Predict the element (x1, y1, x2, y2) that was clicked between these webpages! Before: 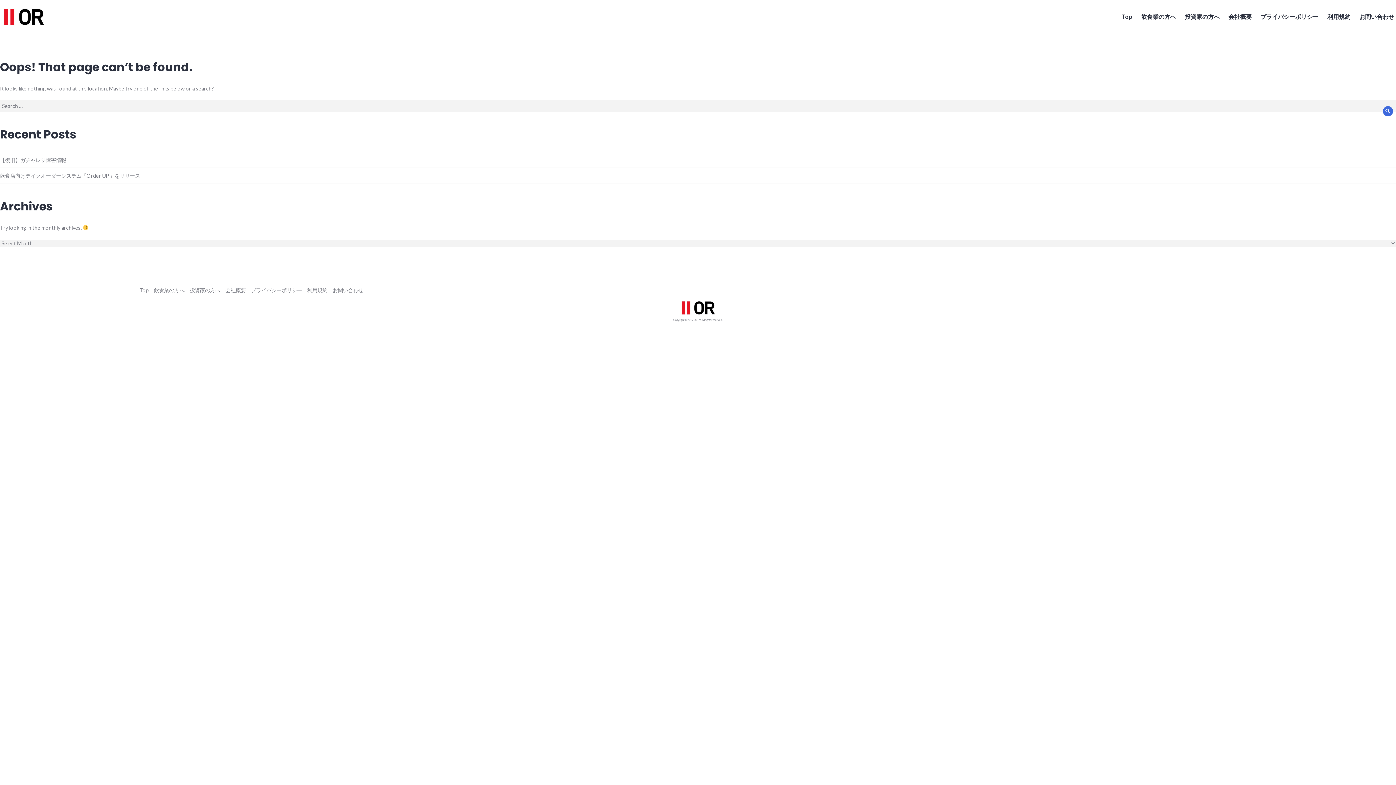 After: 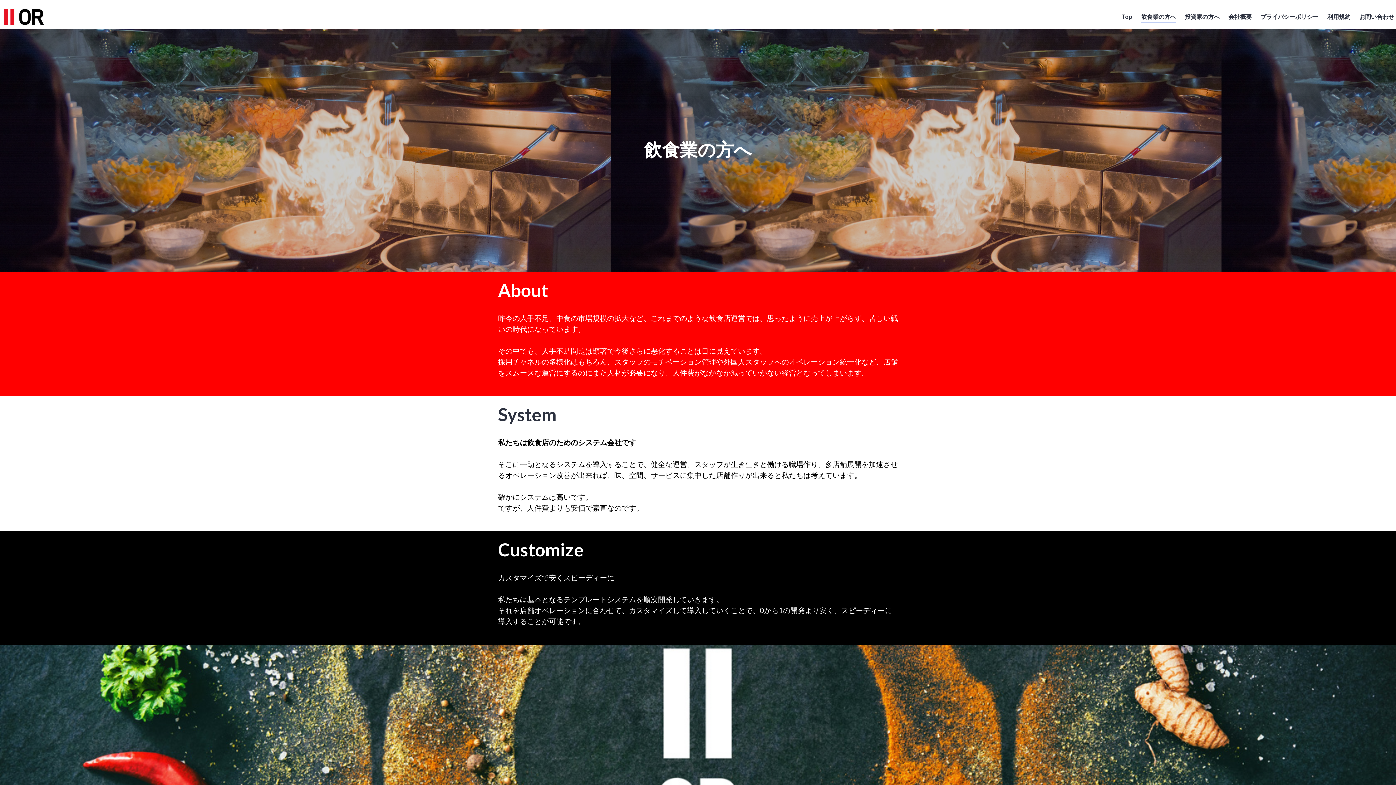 Action: label: 飲食業の方へ bbox: (153, 287, 184, 293)